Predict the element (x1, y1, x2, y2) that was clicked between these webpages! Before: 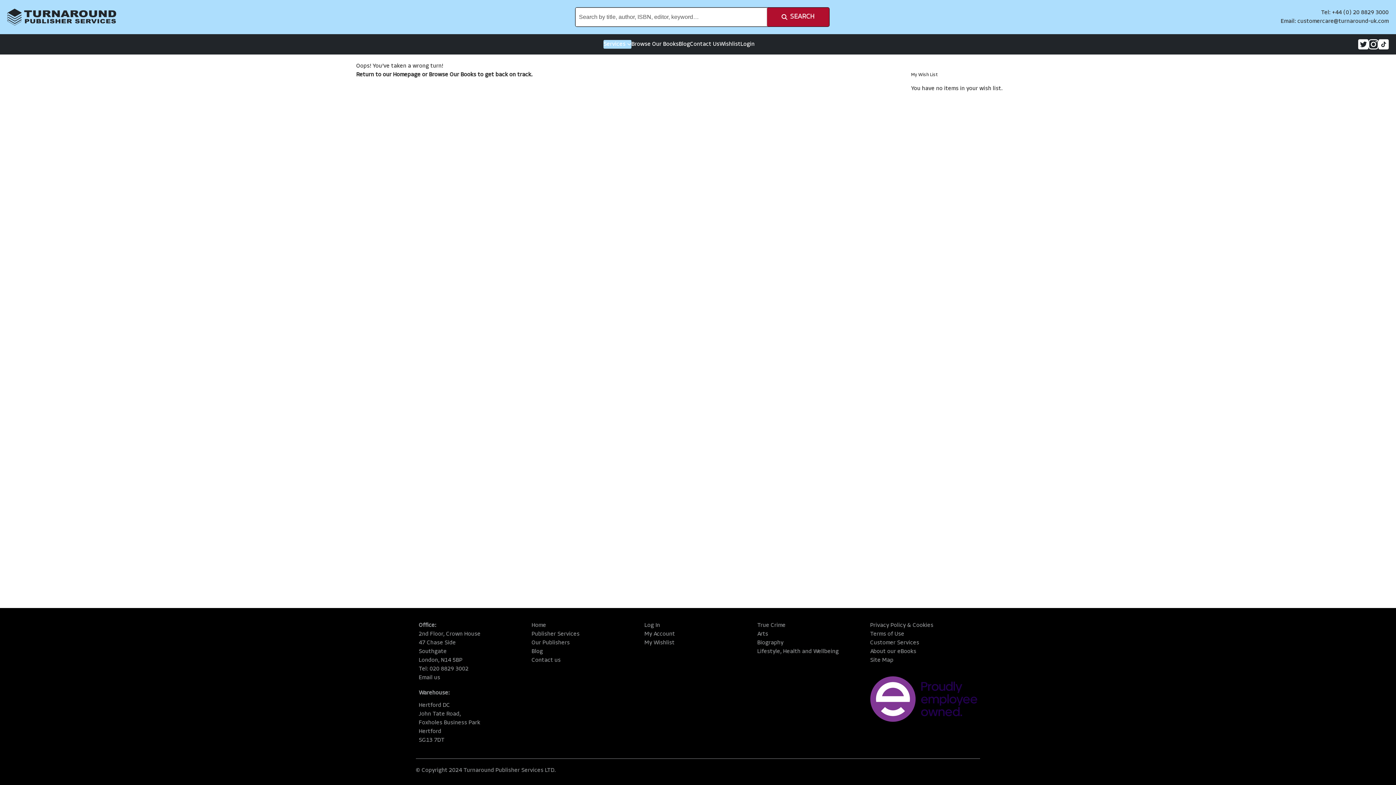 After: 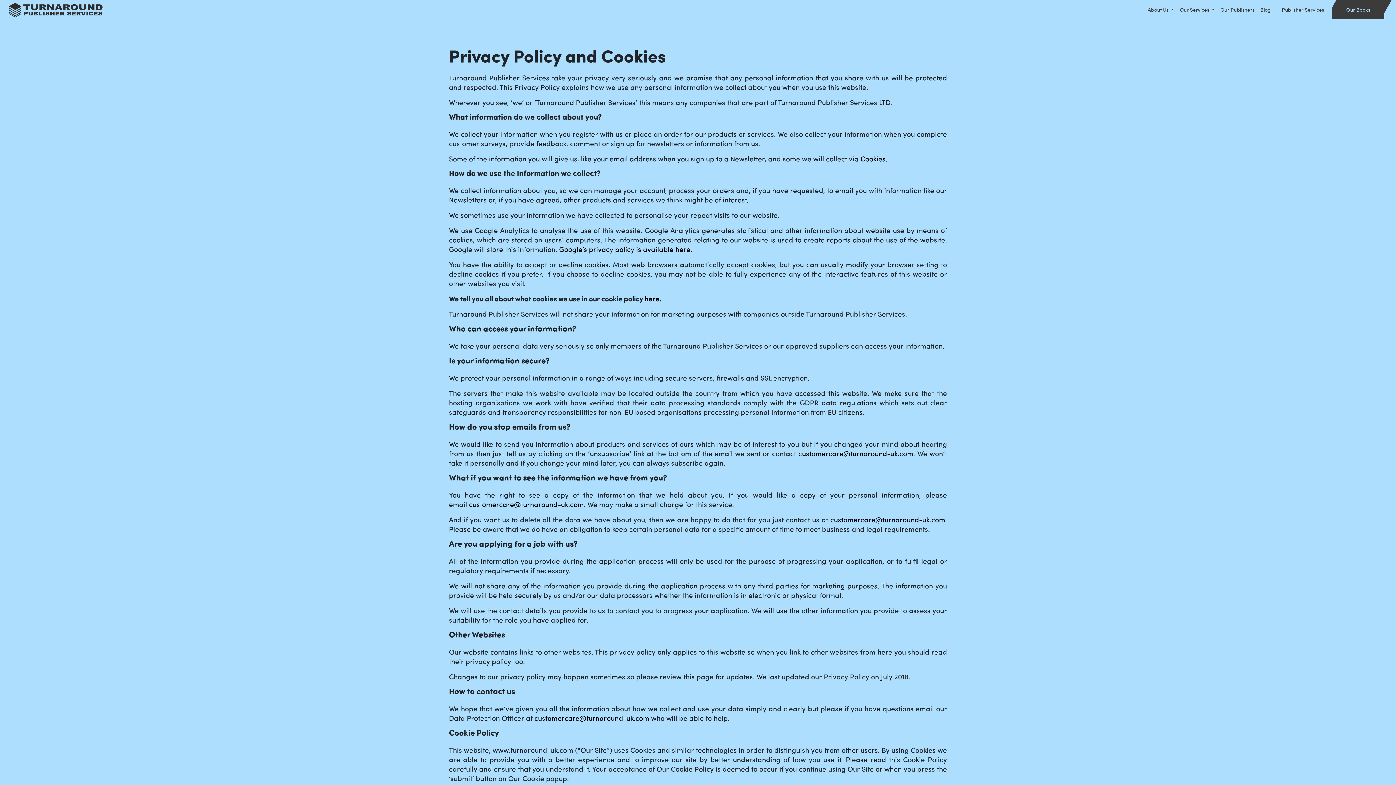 Action: bbox: (870, 621, 977, 630) label: Privacy Policy & Cookies